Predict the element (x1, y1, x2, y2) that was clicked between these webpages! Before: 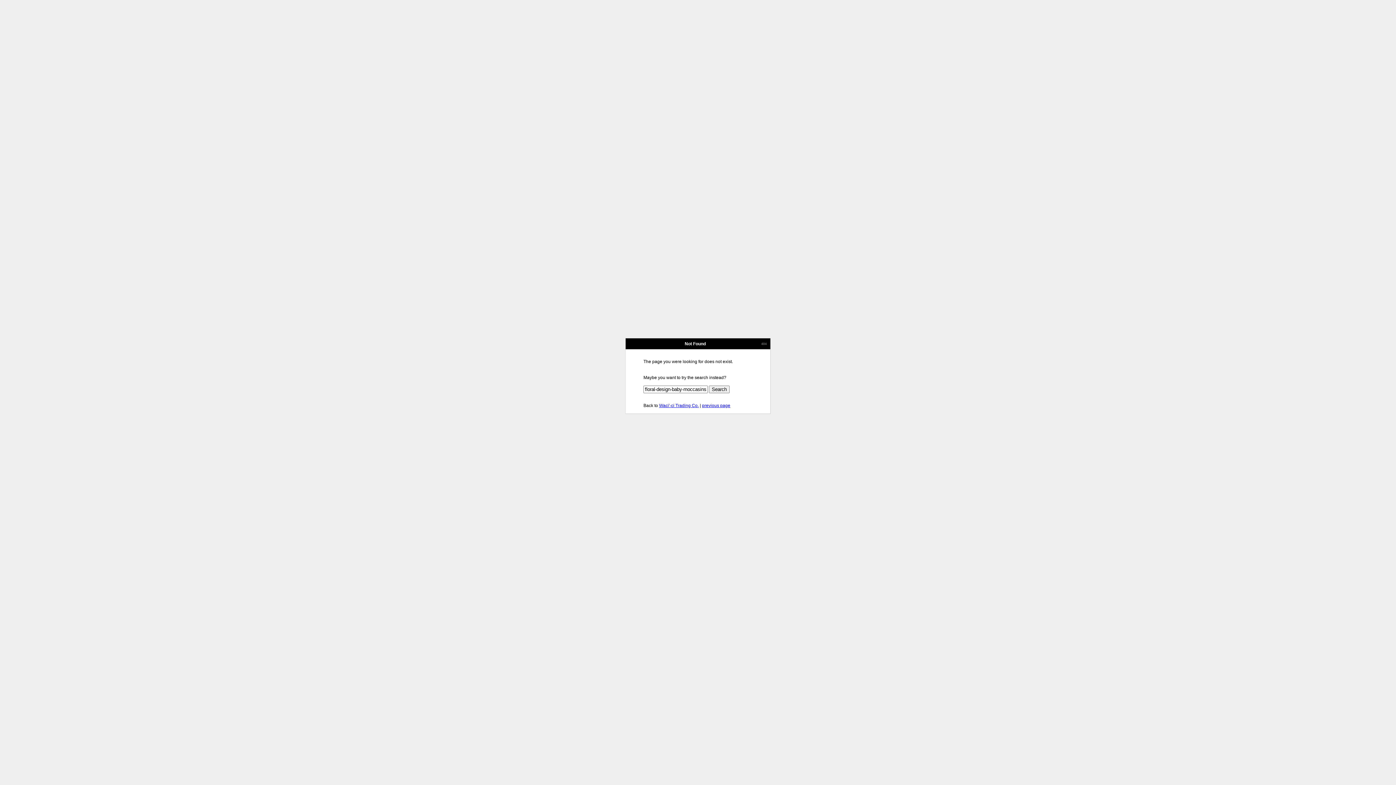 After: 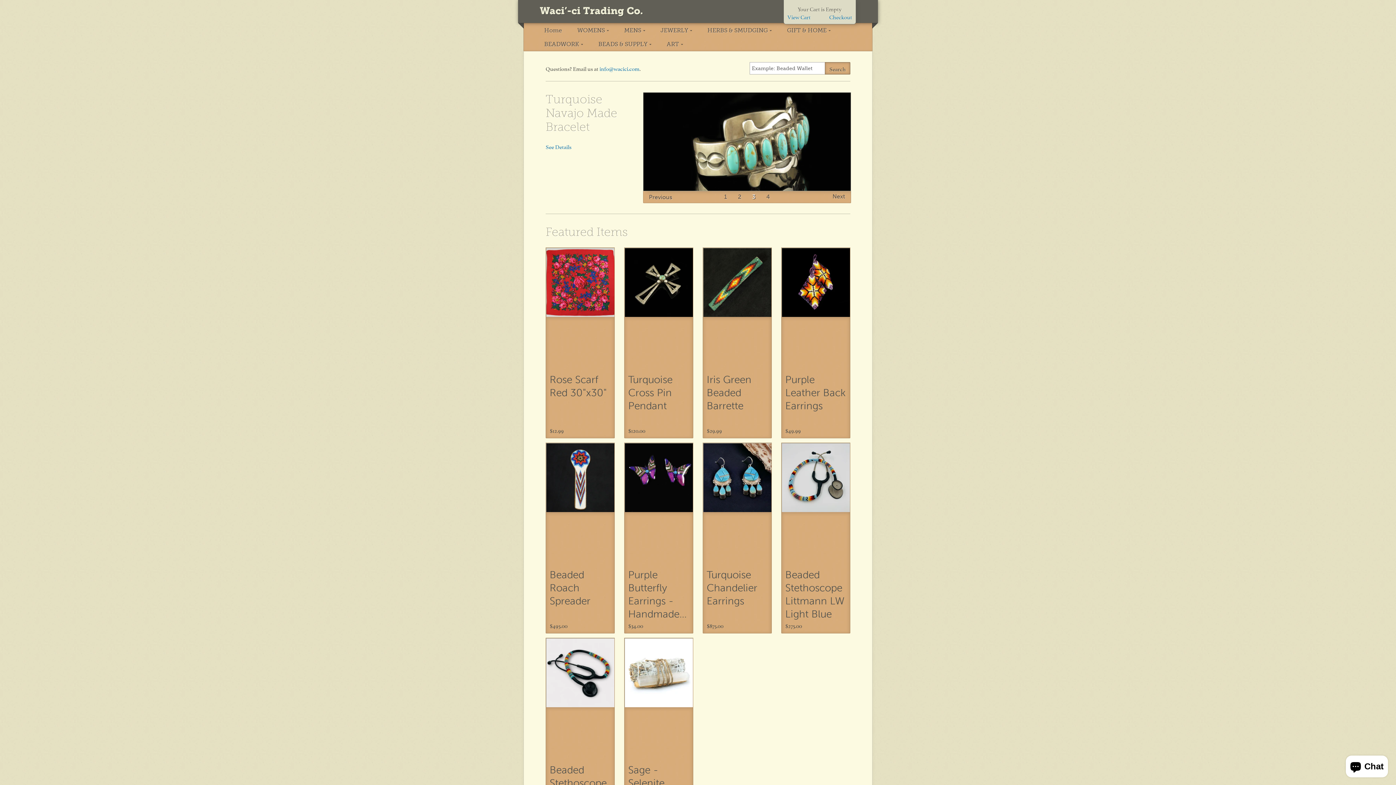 Action: label: Waci'-ci Trading Co. bbox: (659, 403, 698, 408)